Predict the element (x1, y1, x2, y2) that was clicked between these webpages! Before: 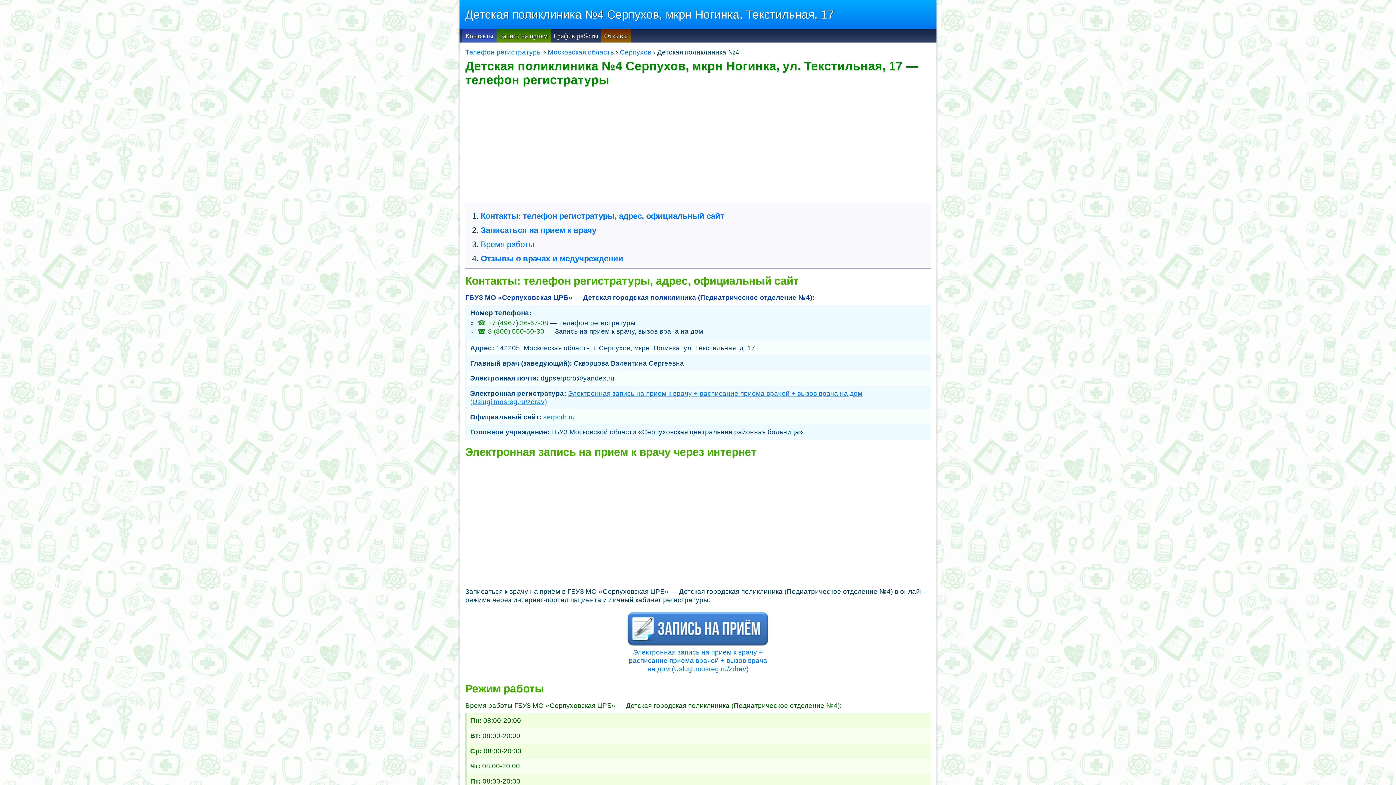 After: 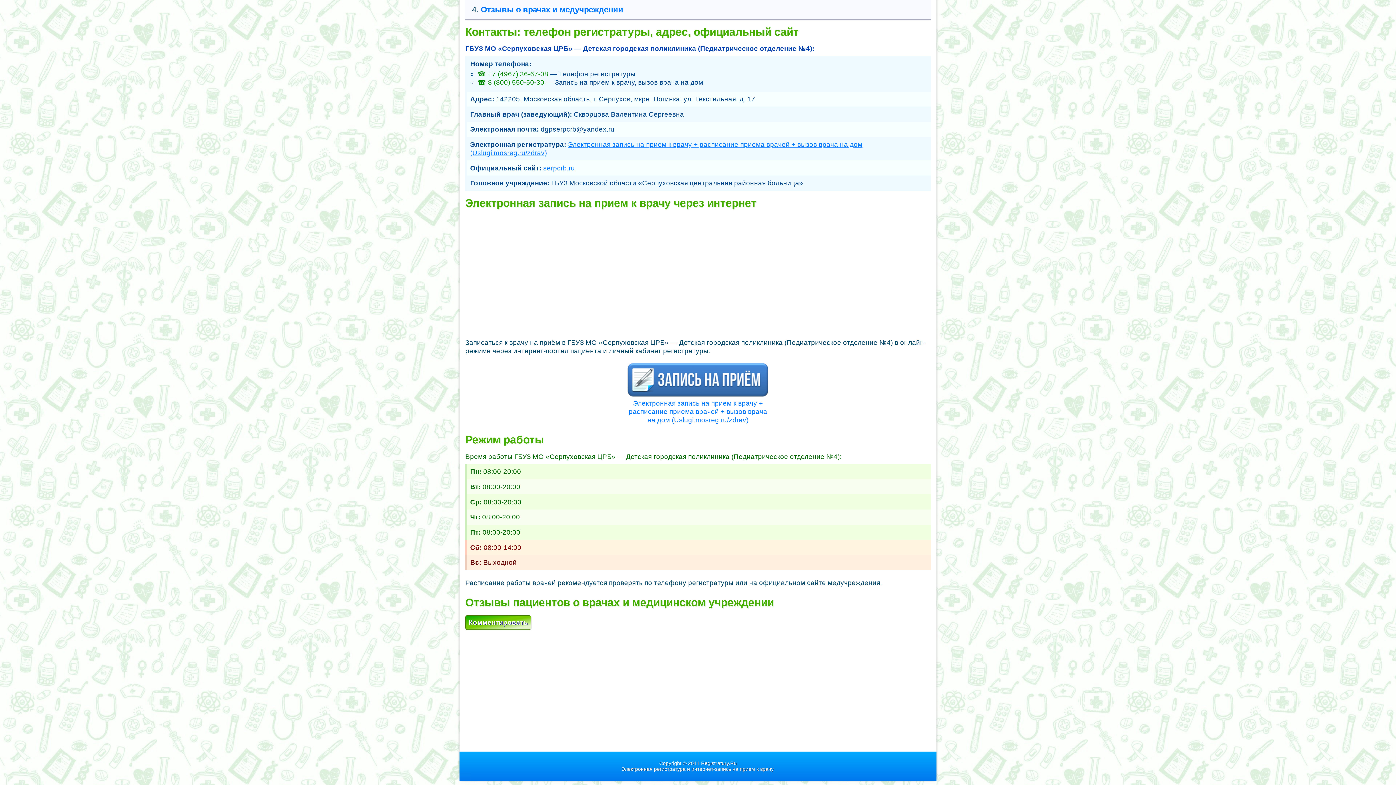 Action: label: Отзывы bbox: (601, 29, 630, 42)